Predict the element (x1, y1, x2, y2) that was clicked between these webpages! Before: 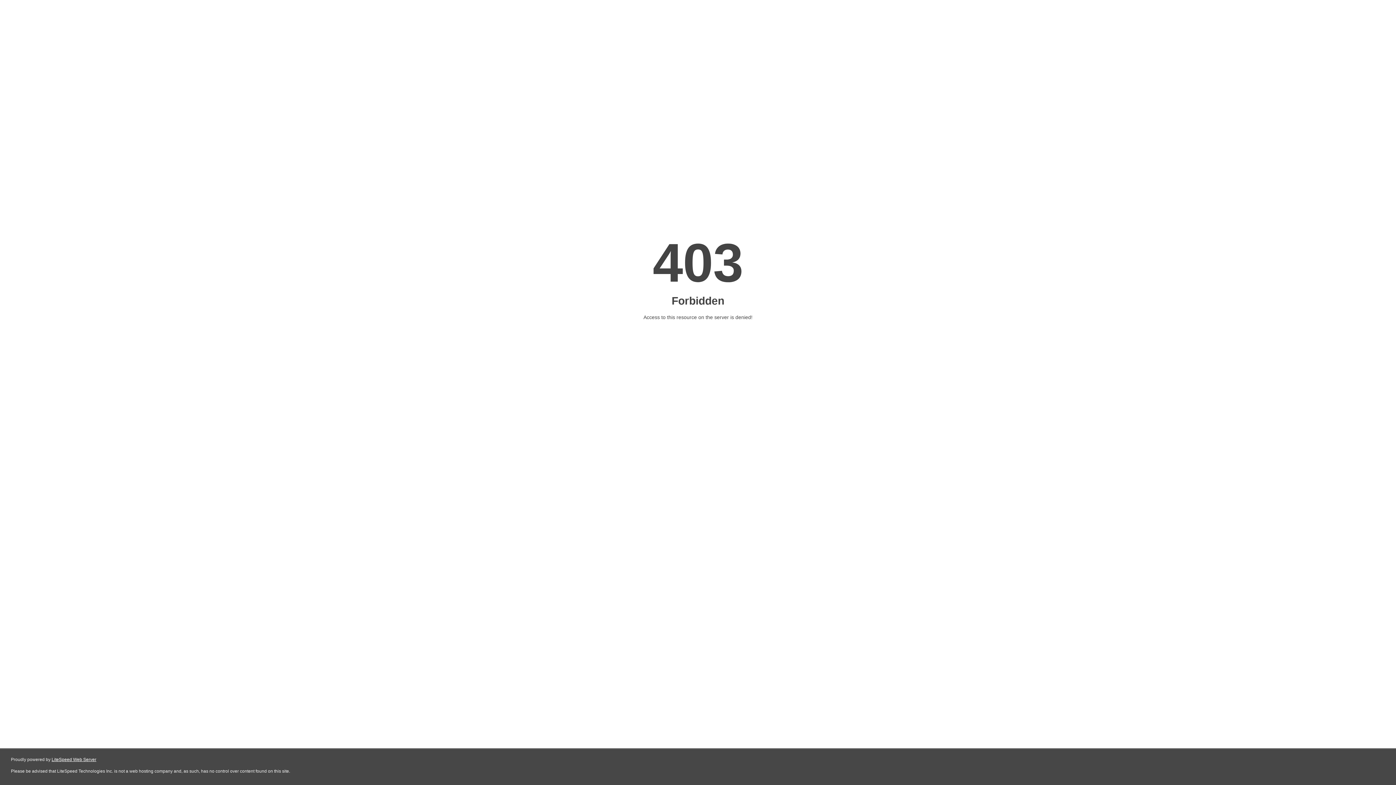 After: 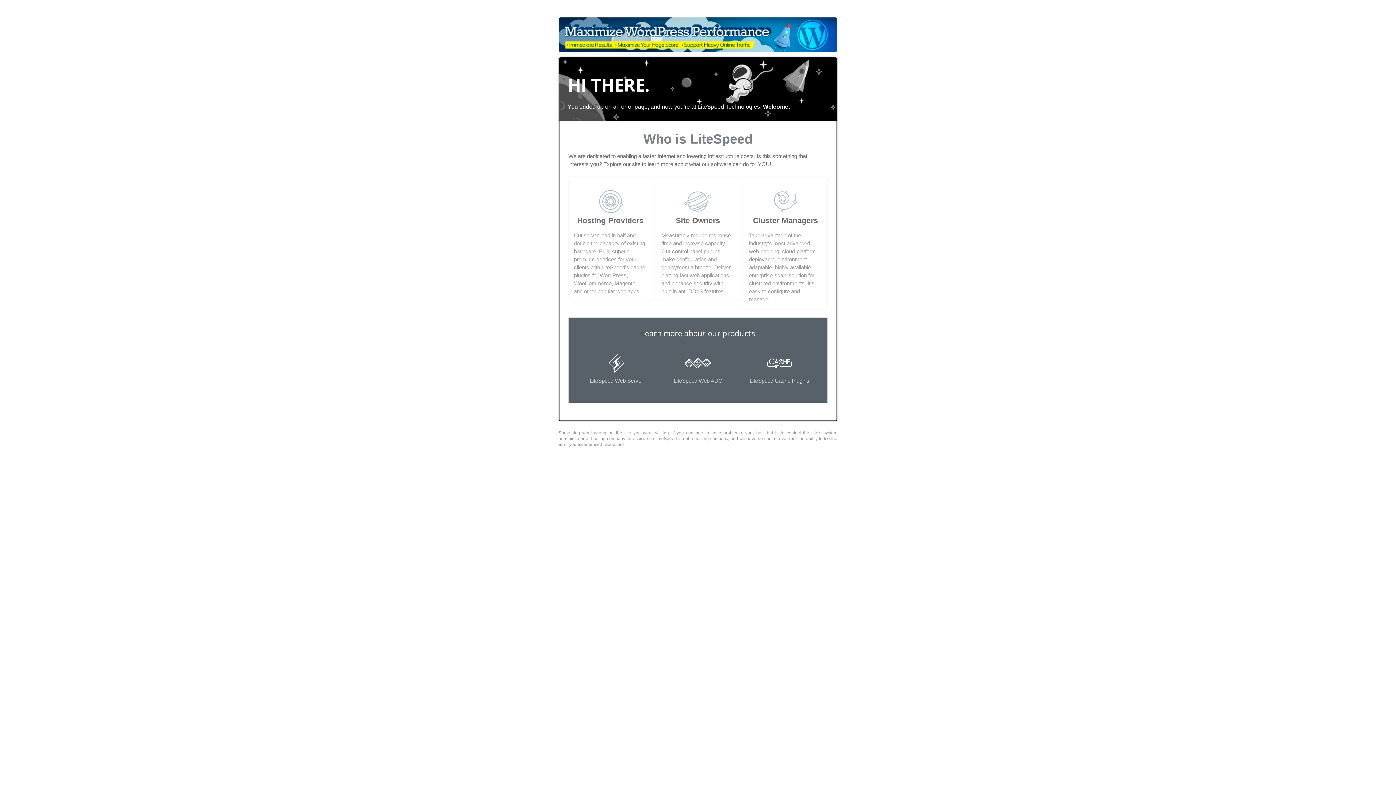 Action: label: LiteSpeed Web Server bbox: (51, 757, 96, 762)